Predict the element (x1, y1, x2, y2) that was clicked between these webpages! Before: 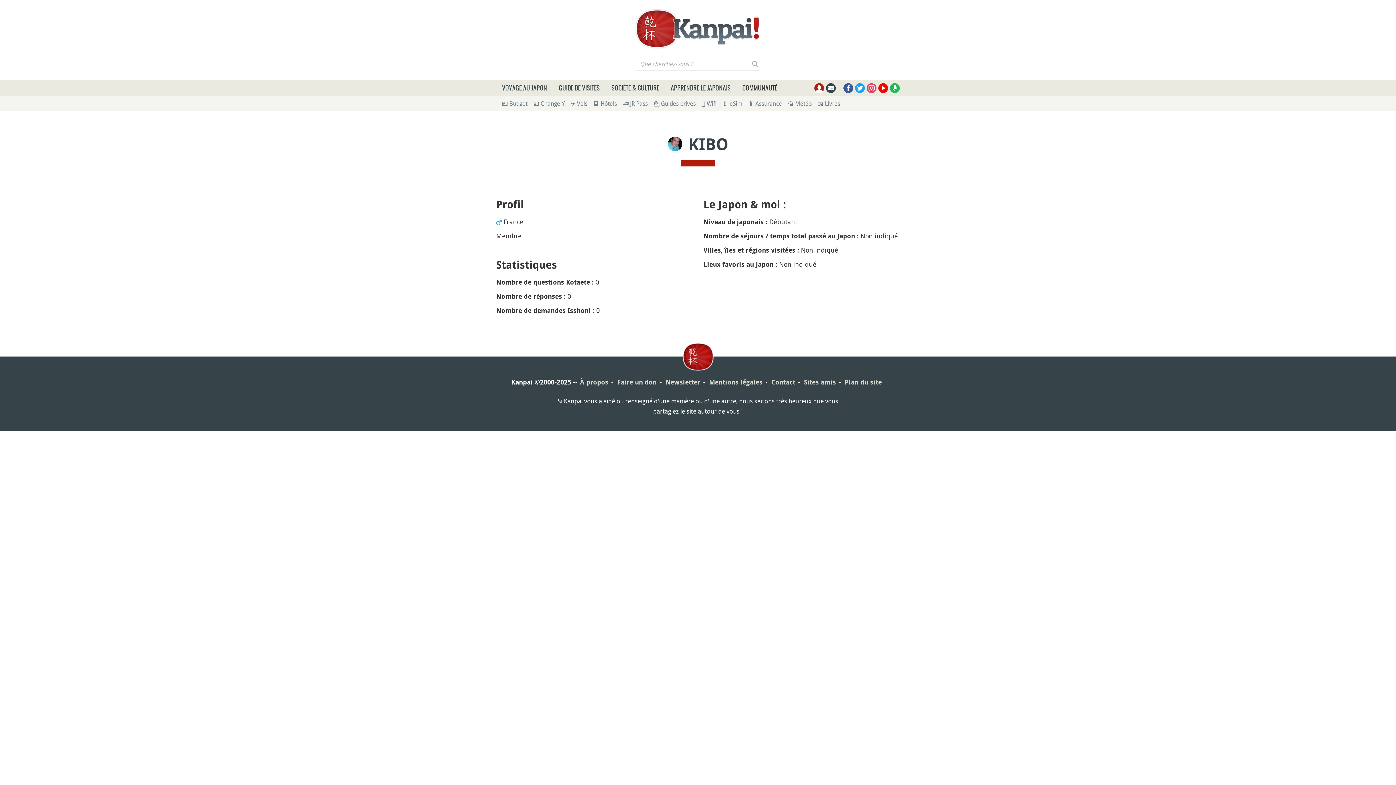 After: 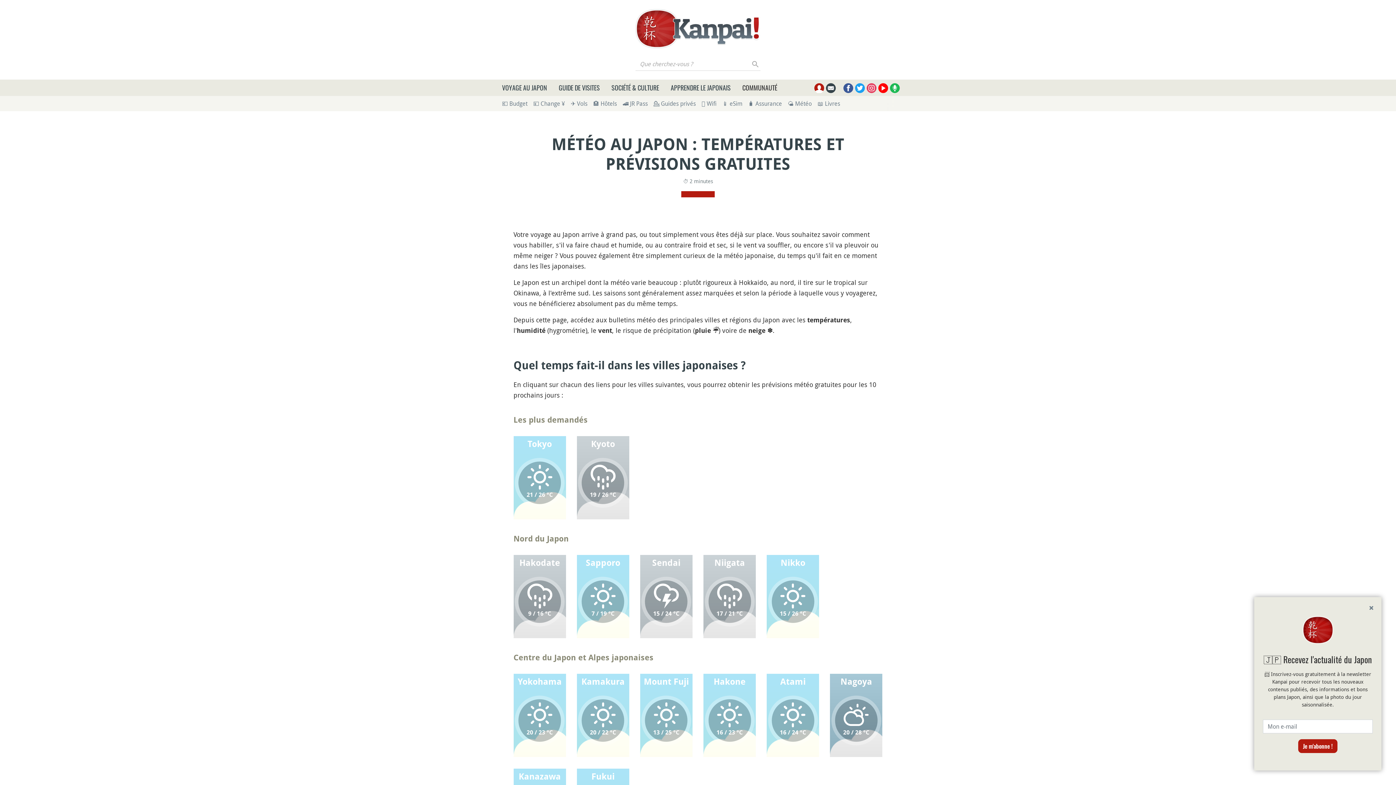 Action: bbox: (788, 99, 812, 107) label: 🌤 Météo